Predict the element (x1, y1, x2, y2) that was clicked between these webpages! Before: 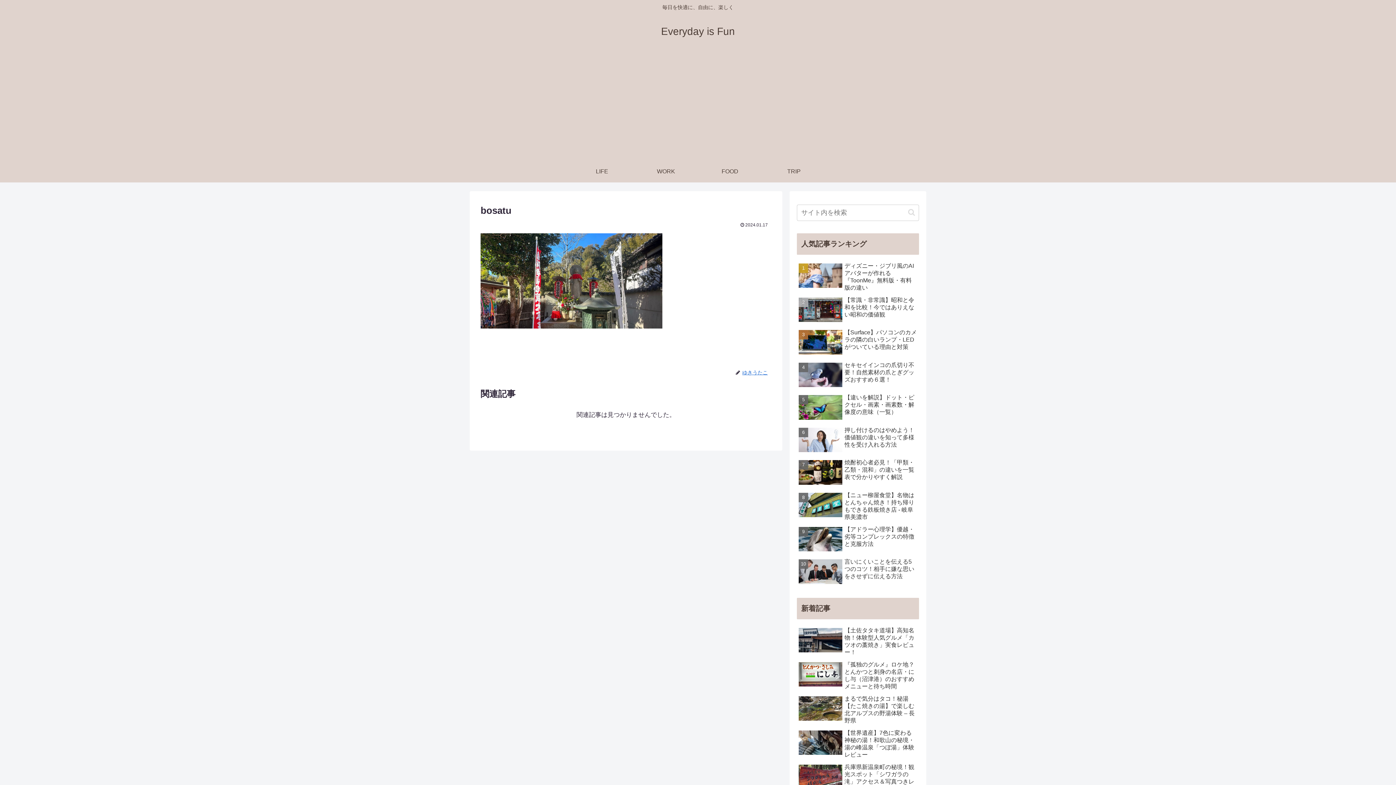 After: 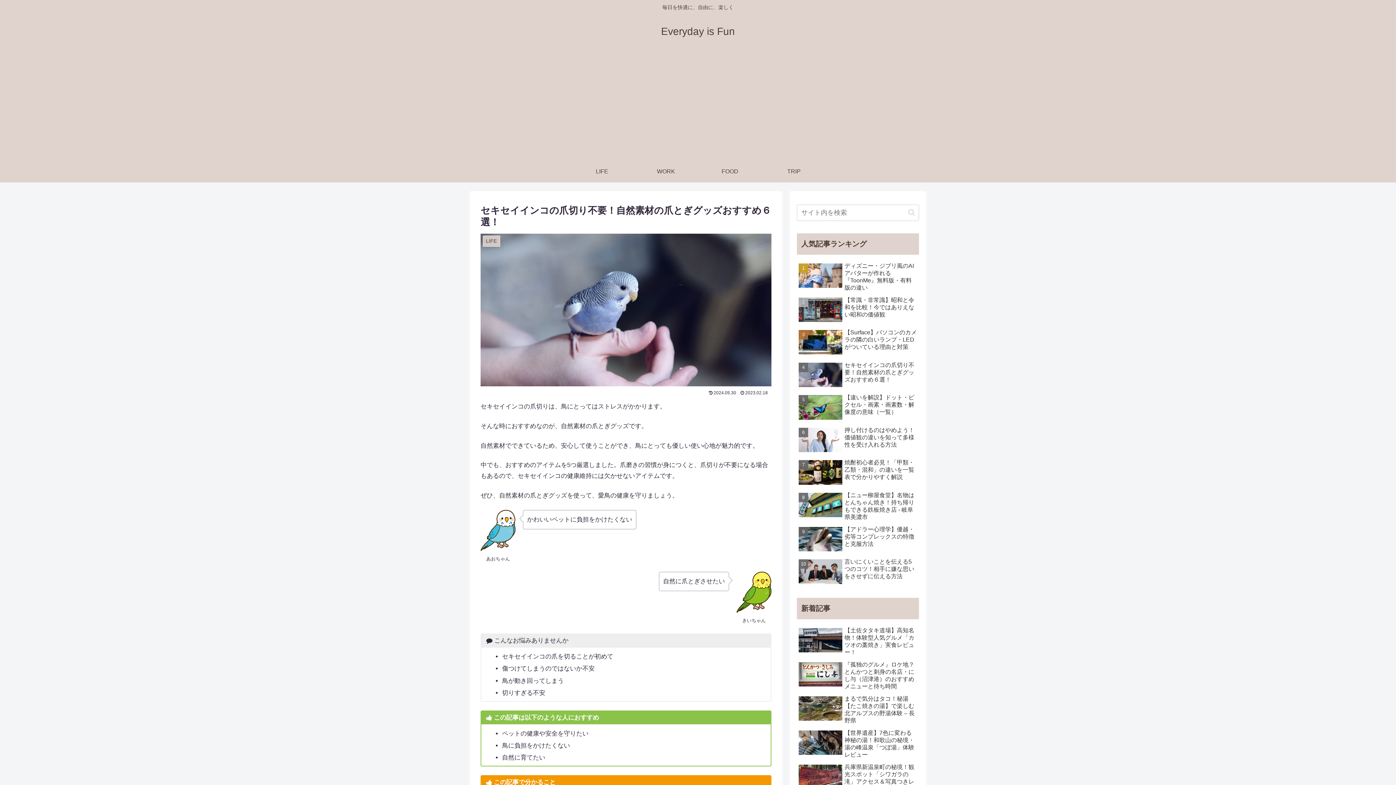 Action: label: セキセイインコの爪切り不要！自然素材の爪とぎグッズおすすめ６選！ bbox: (797, 359, 919, 391)